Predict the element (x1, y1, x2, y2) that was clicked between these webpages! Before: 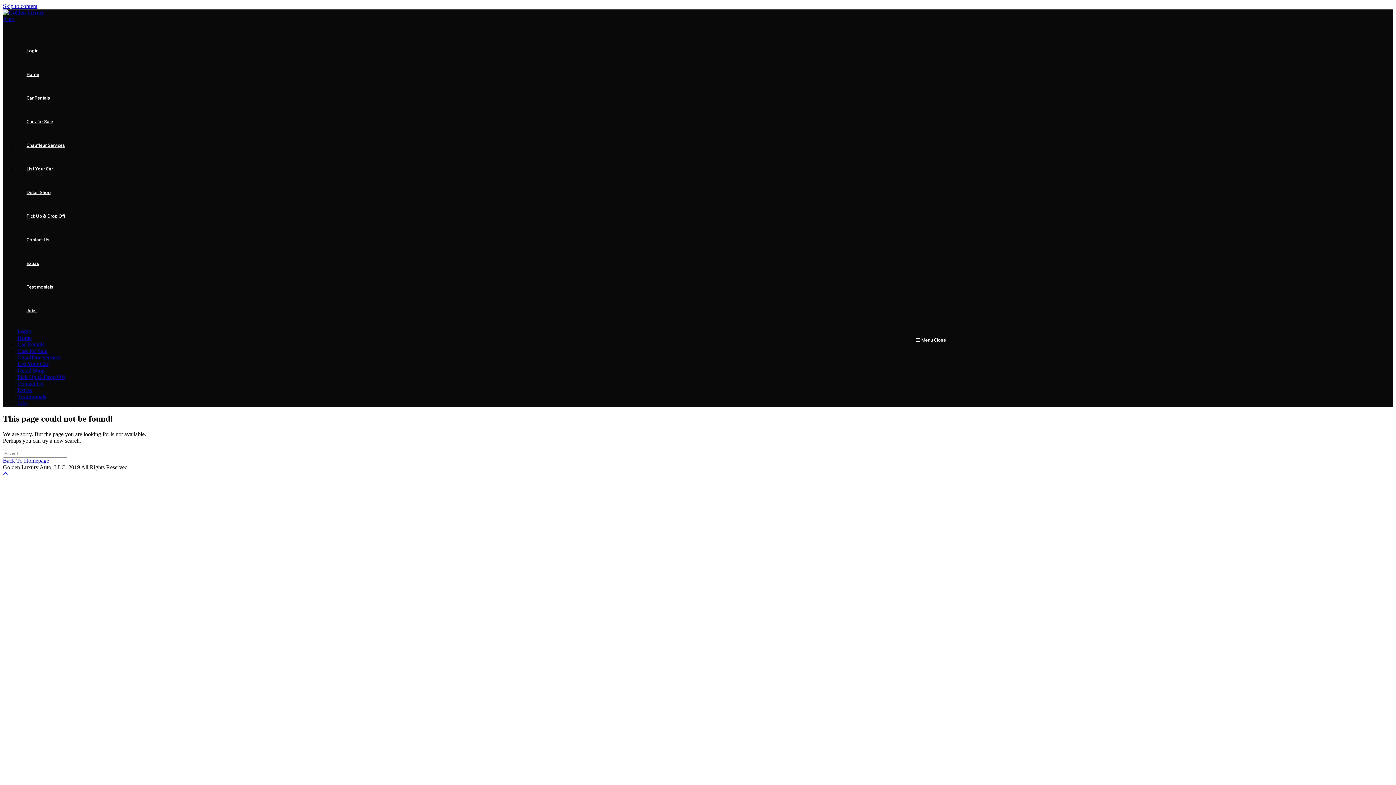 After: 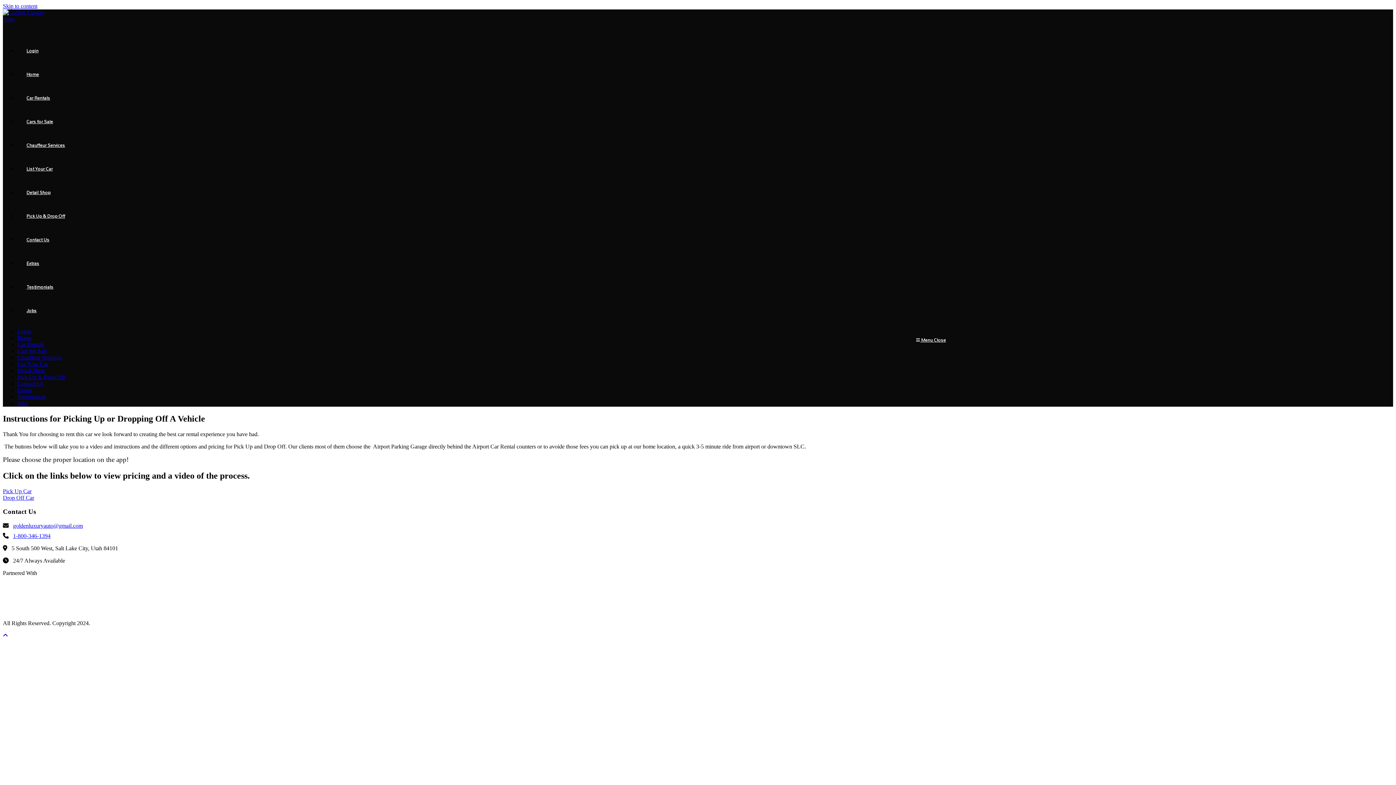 Action: bbox: (17, 374, 65, 380) label: Pick Up & Drop Off